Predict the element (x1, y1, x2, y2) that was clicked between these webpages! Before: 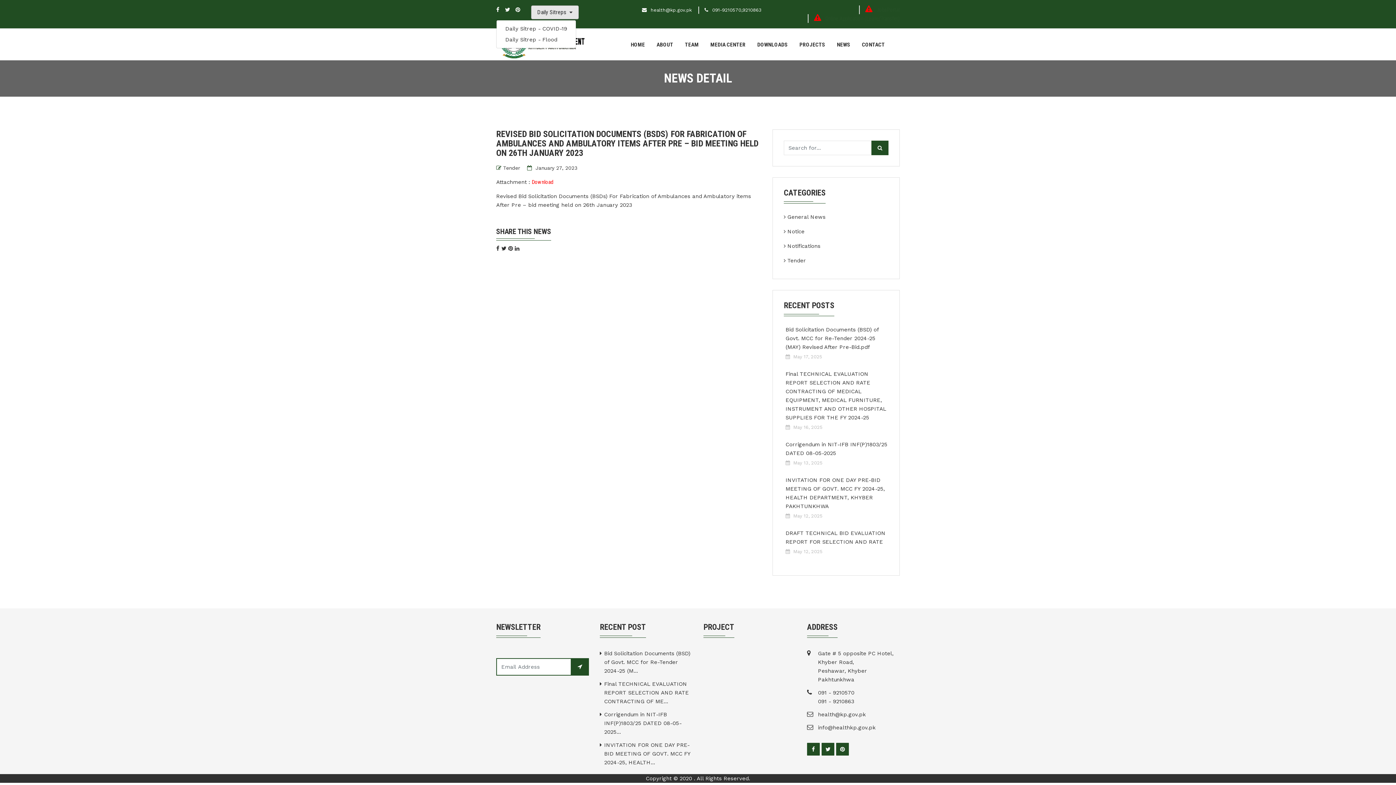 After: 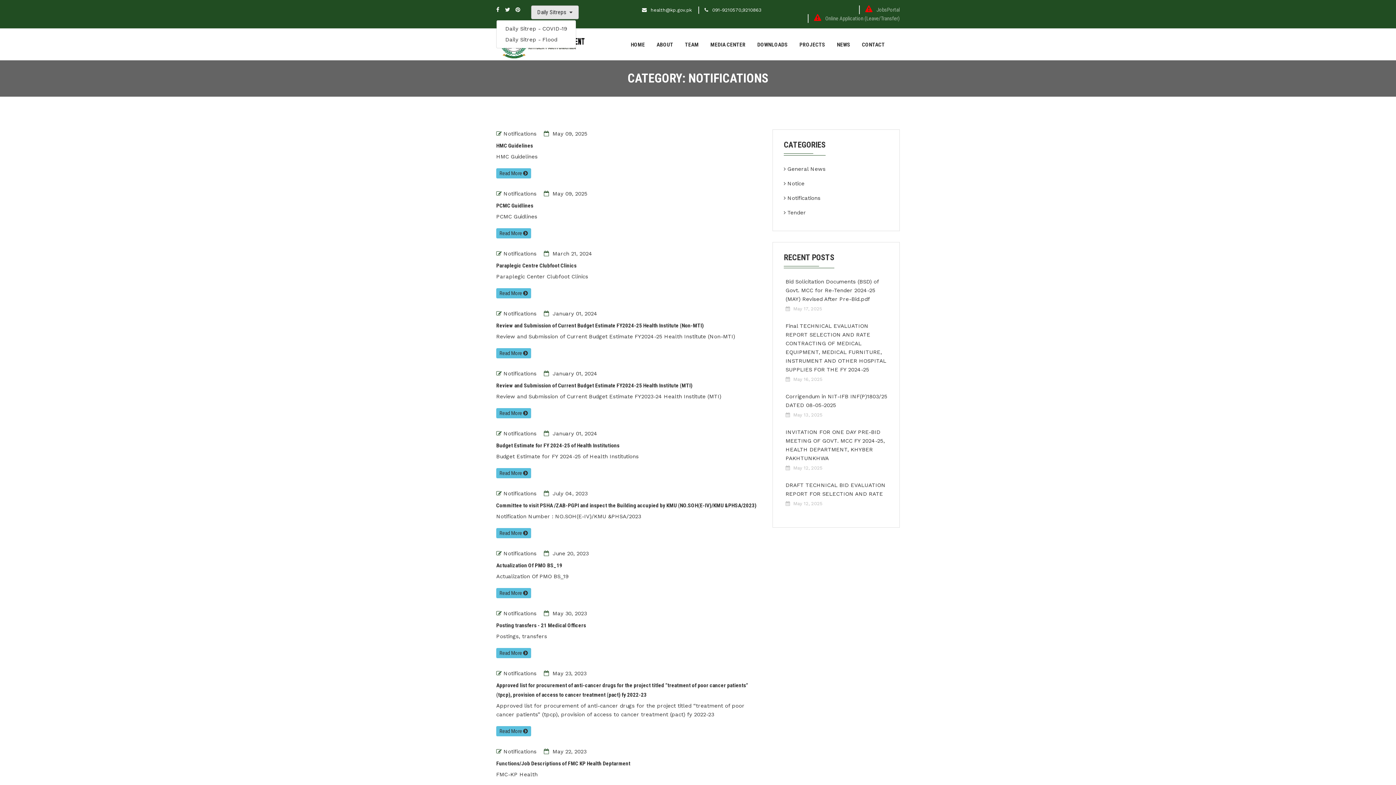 Action: bbox: (784, 241, 820, 250) label: Notifications